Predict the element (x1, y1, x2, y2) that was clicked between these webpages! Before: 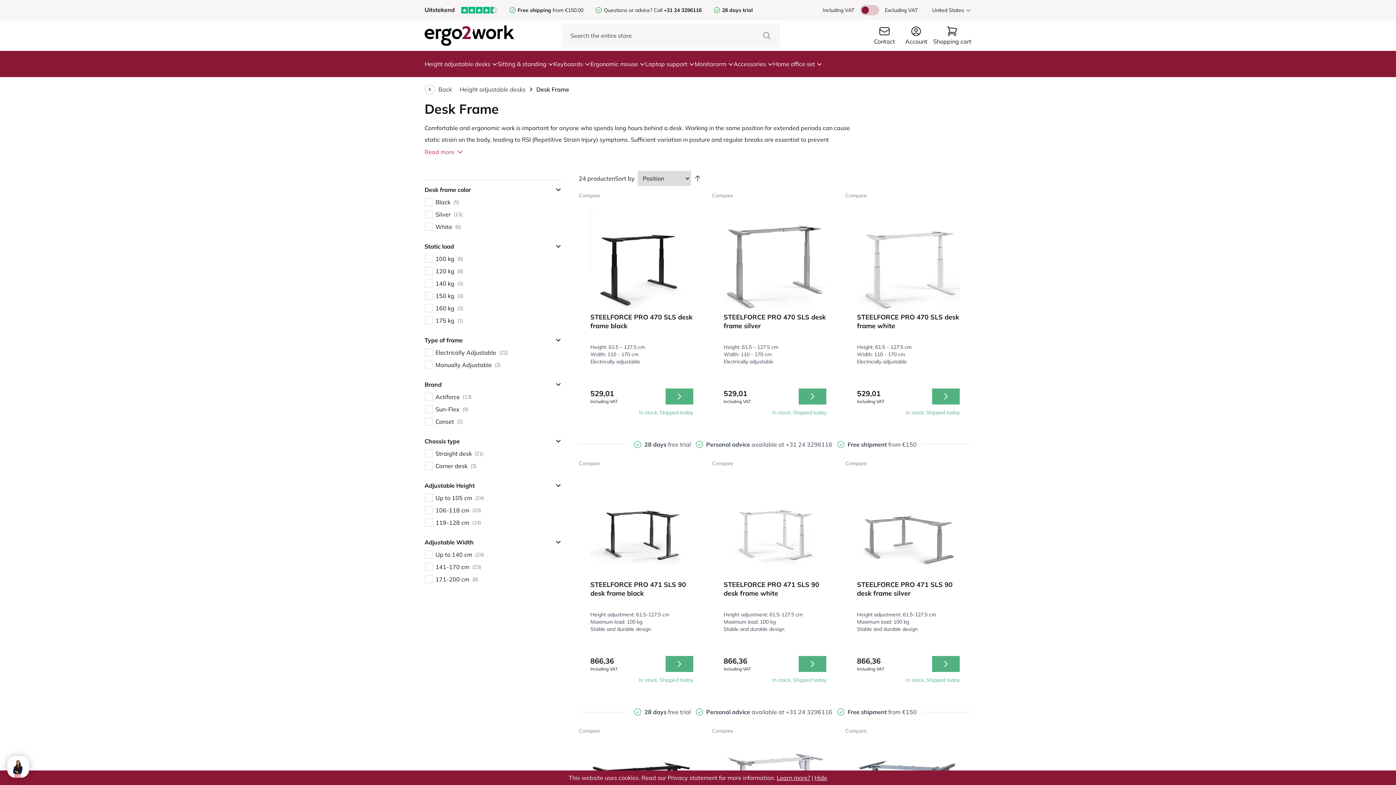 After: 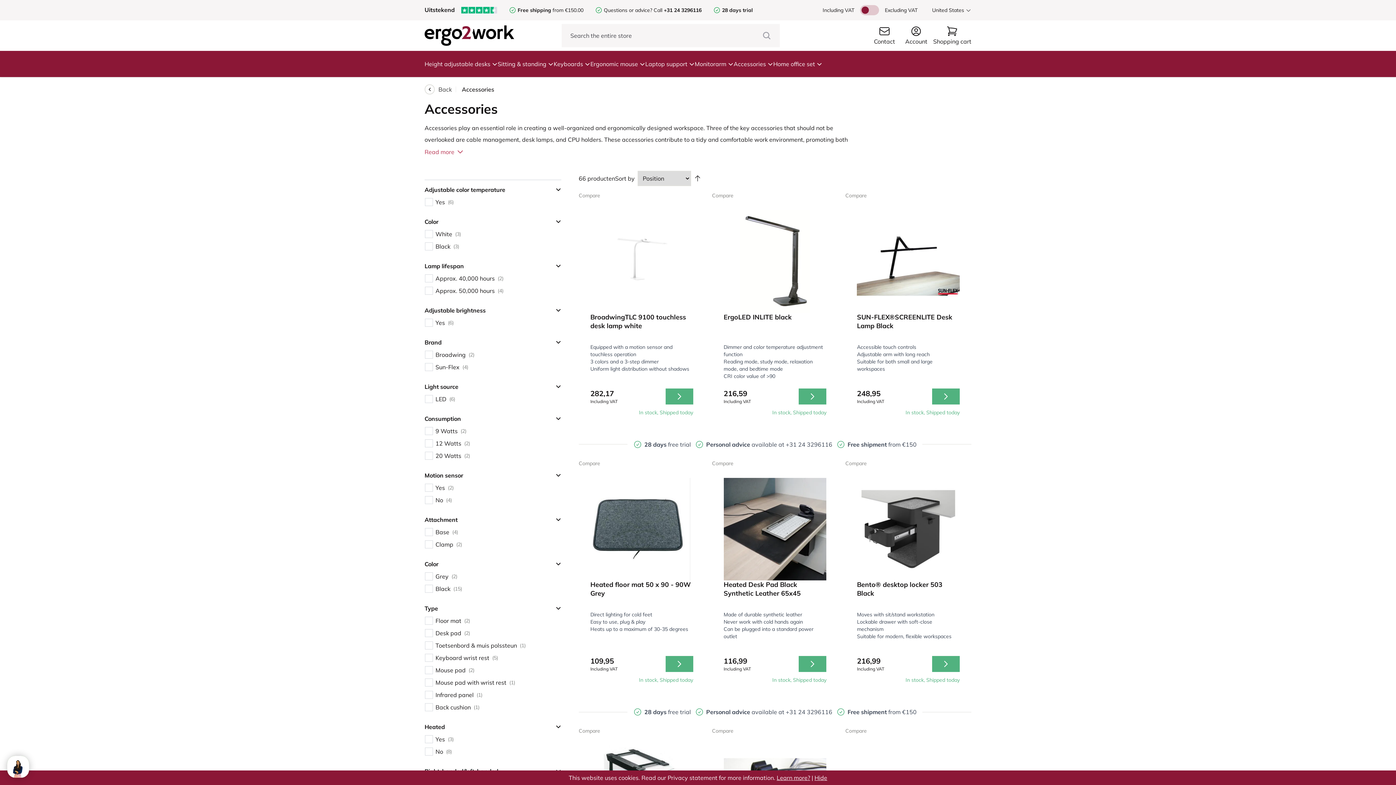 Action: bbox: (733, 50, 773, 77) label: Accessories